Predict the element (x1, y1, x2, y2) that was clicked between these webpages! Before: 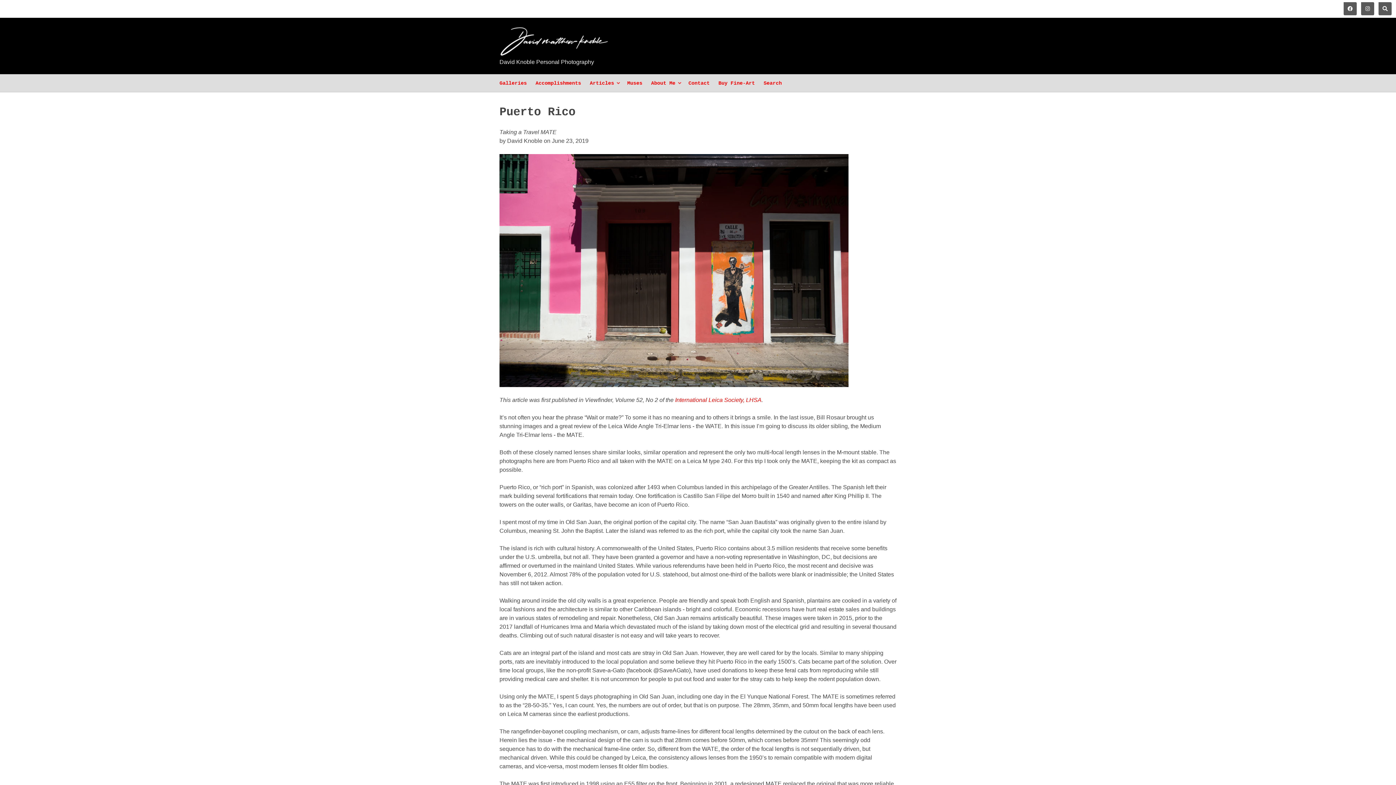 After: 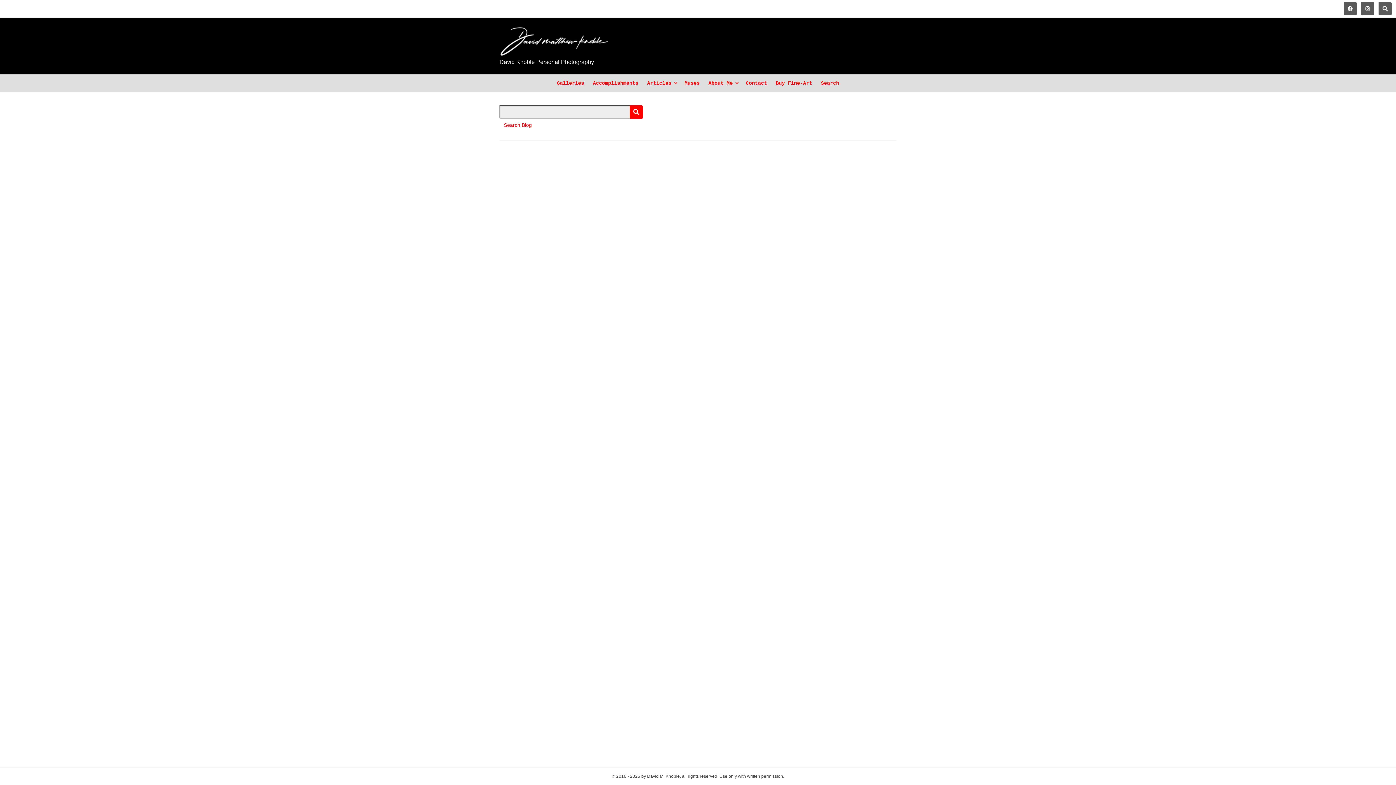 Action: label: Search bbox: (759, 76, 786, 89)